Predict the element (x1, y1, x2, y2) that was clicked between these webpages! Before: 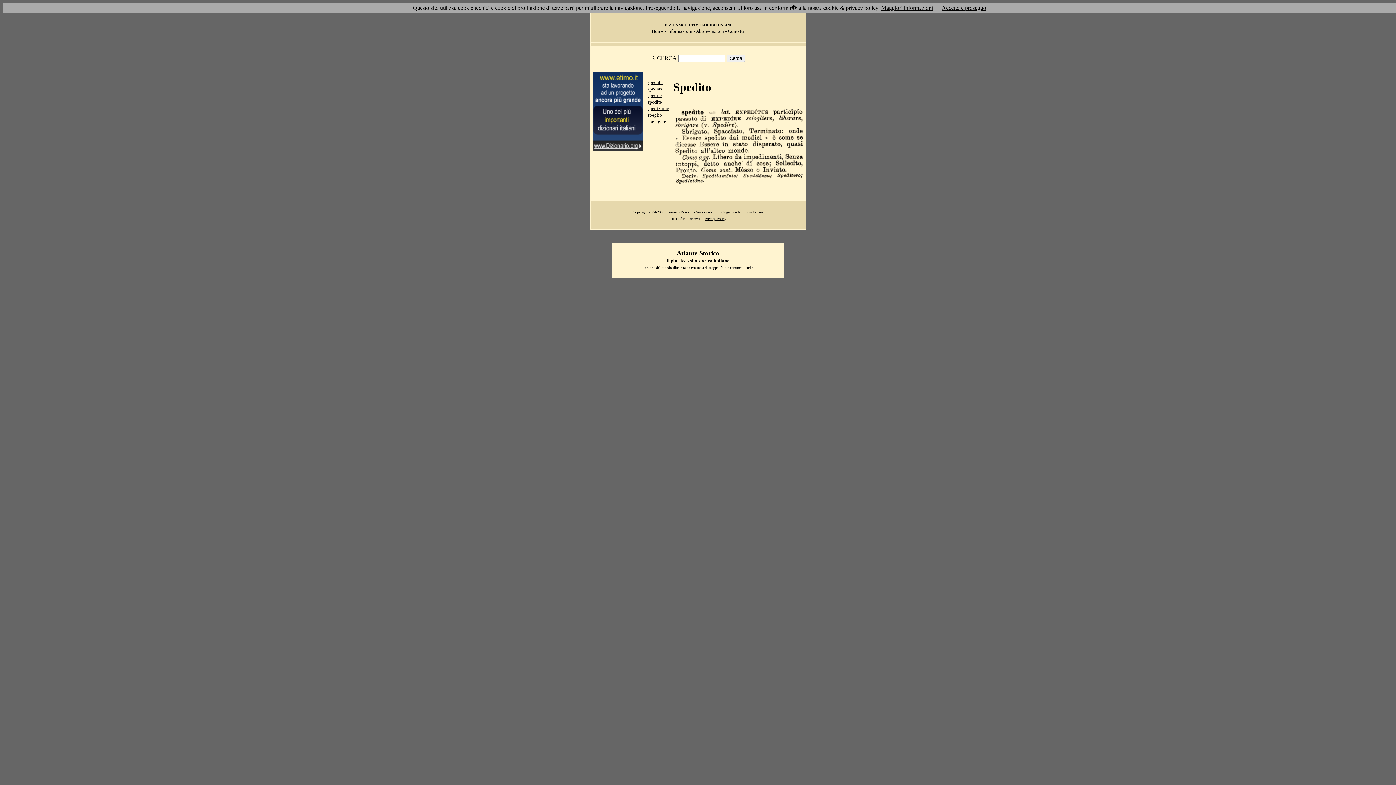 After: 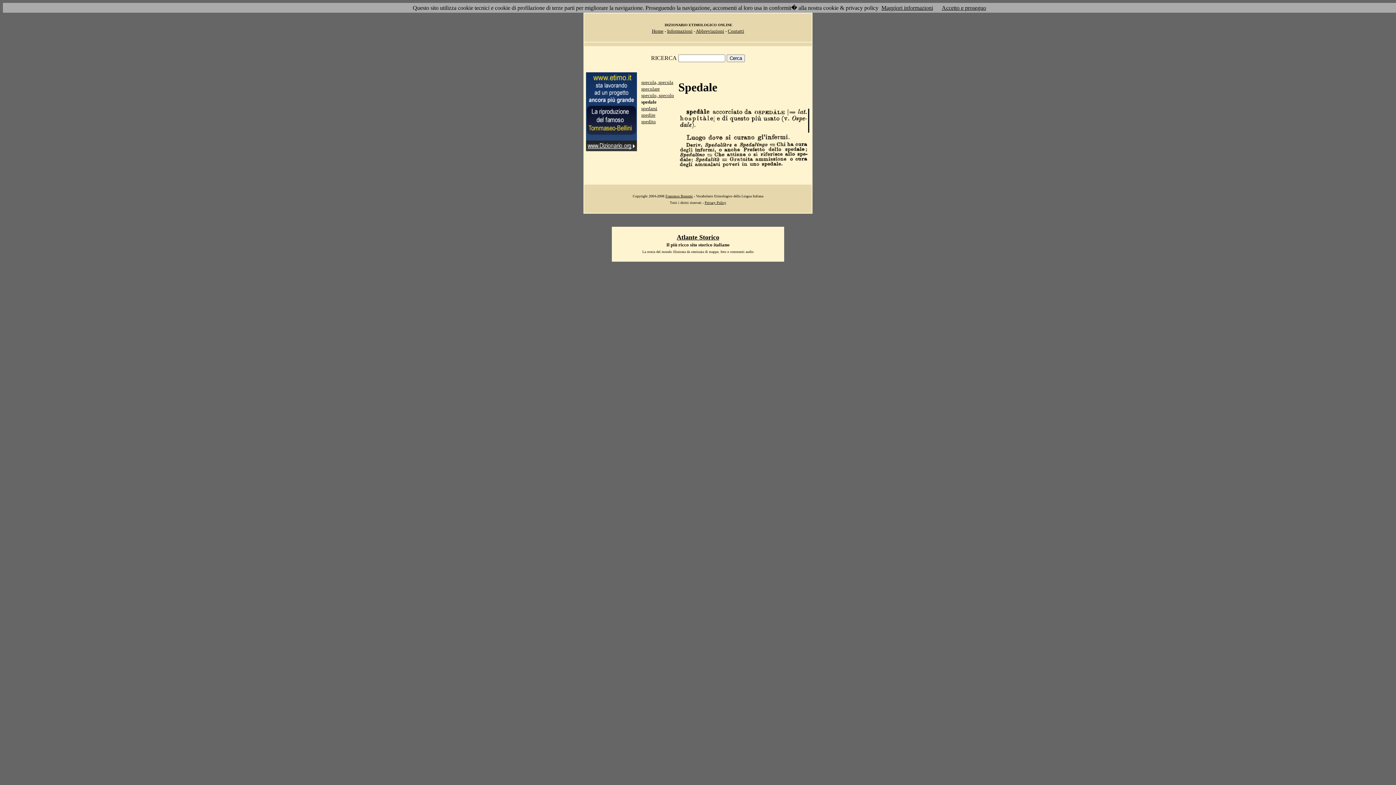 Action: bbox: (647, 79, 662, 85) label: spedale